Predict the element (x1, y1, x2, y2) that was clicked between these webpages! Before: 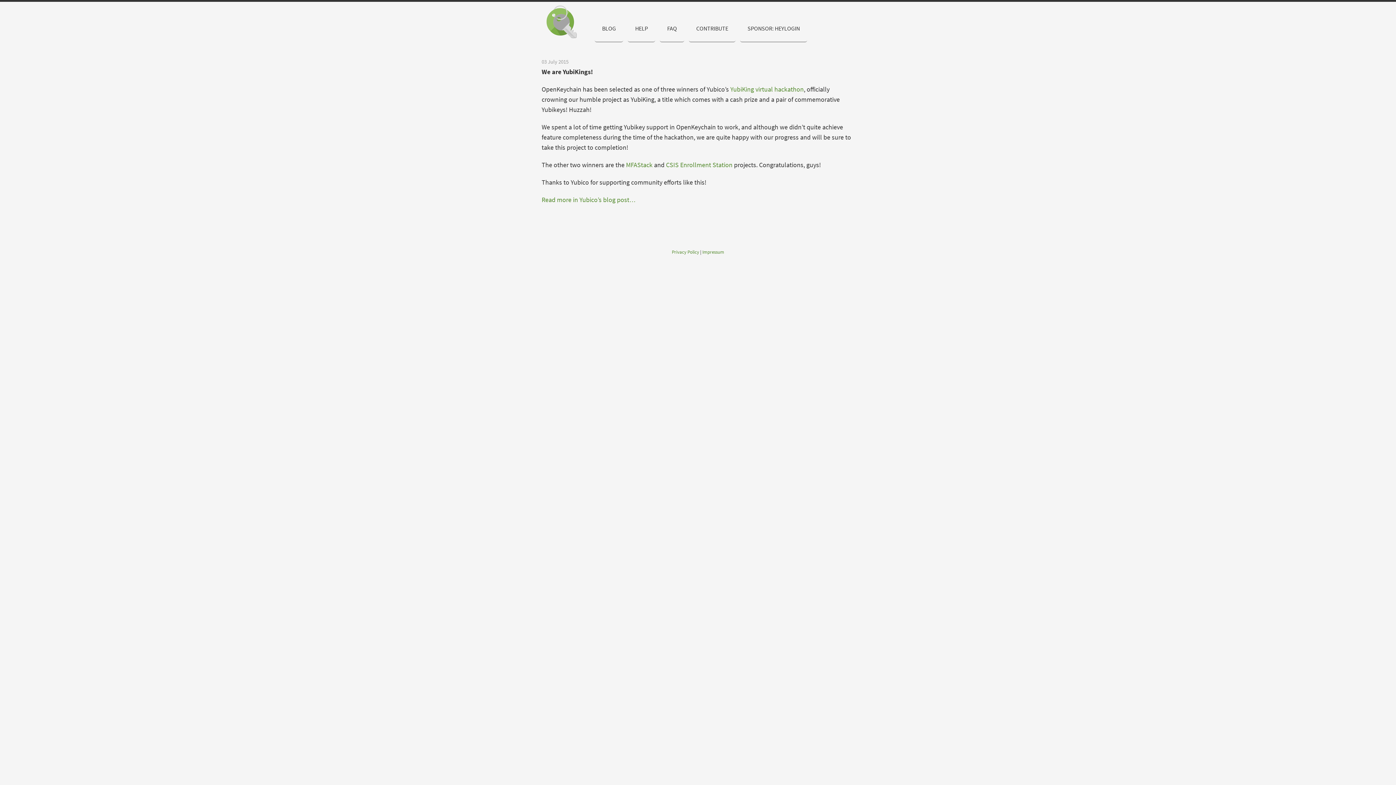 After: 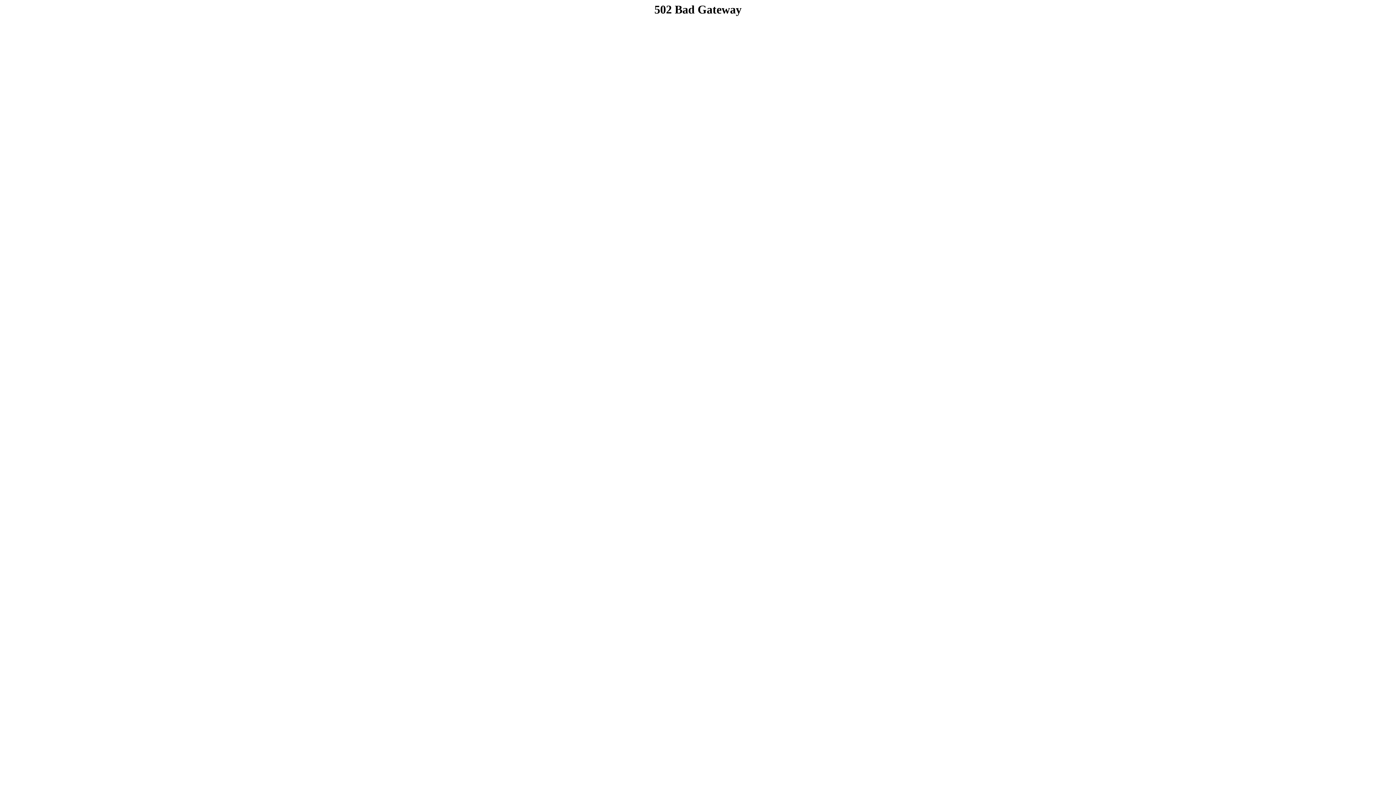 Action: label: FAQ bbox: (660, 0, 684, 42)